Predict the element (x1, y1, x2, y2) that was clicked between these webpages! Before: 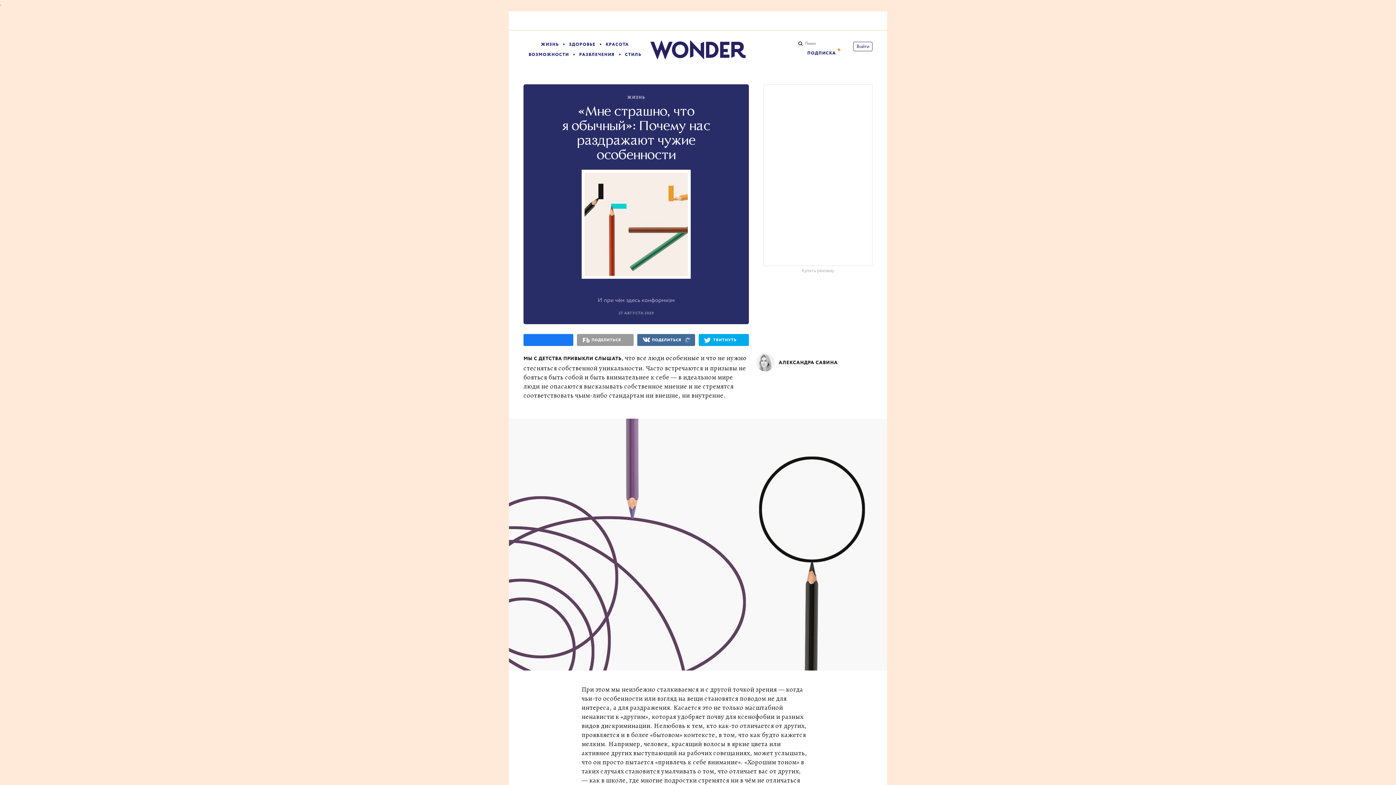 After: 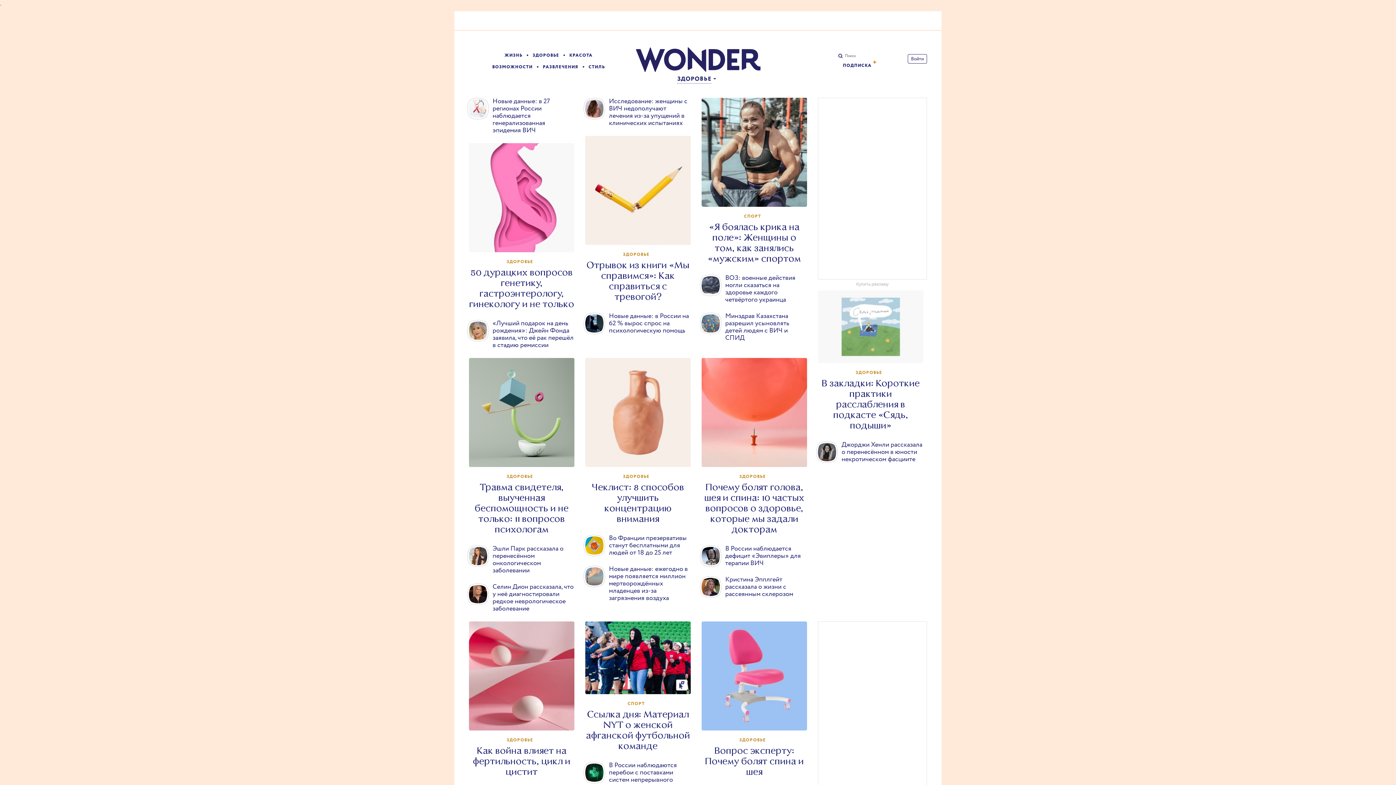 Action: label: ЗДОРОВЬЕ bbox: (569, 41, 595, 47)